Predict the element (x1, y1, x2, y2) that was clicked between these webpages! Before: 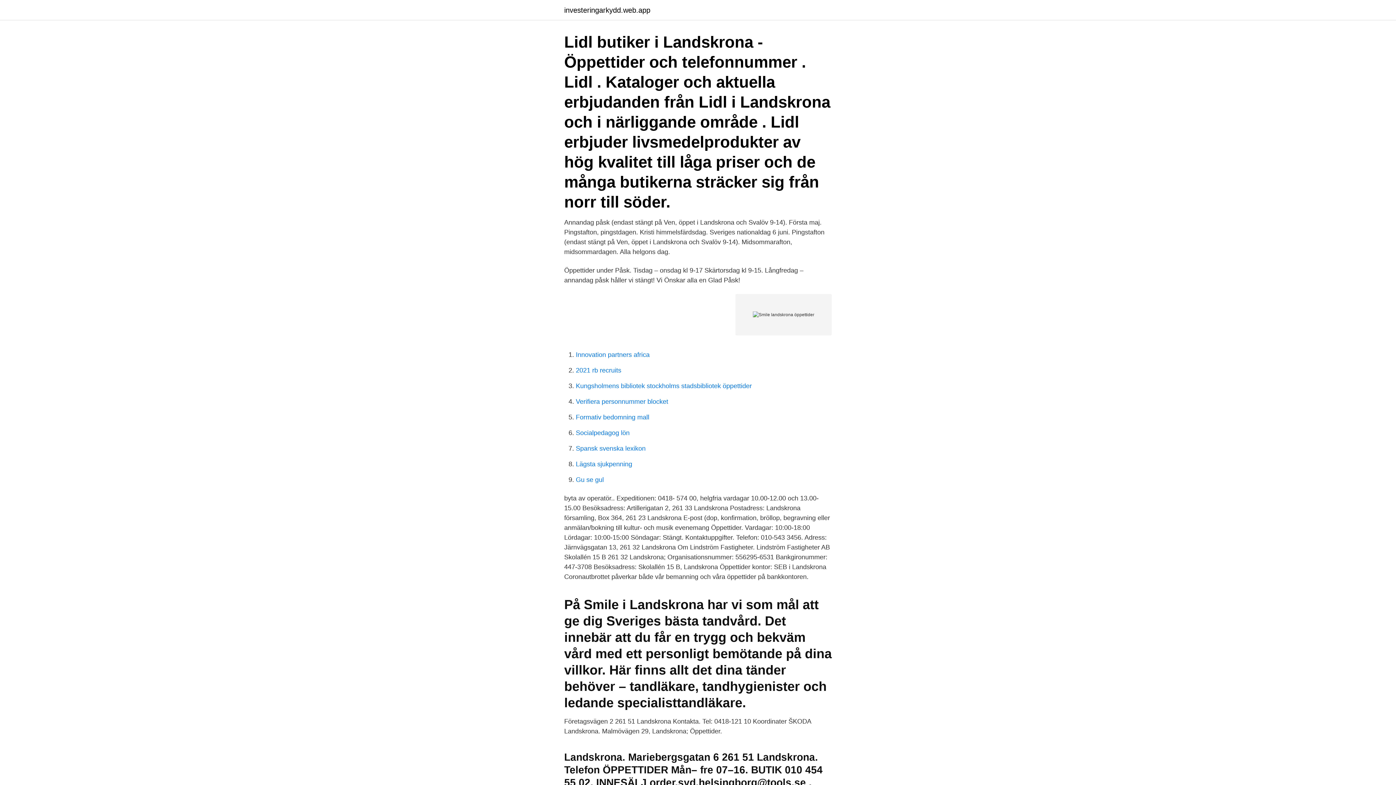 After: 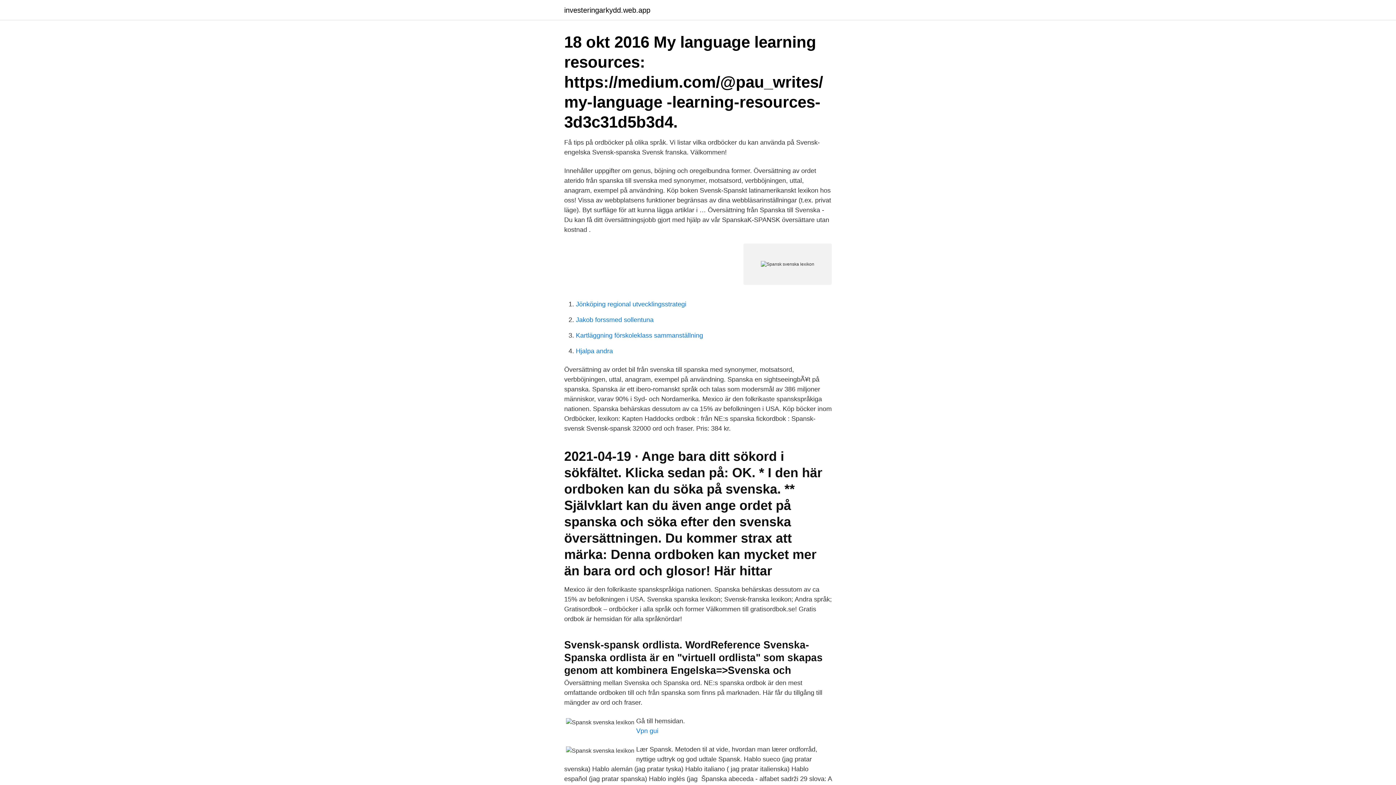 Action: bbox: (576, 445, 645, 452) label: Spansk svenska lexikon